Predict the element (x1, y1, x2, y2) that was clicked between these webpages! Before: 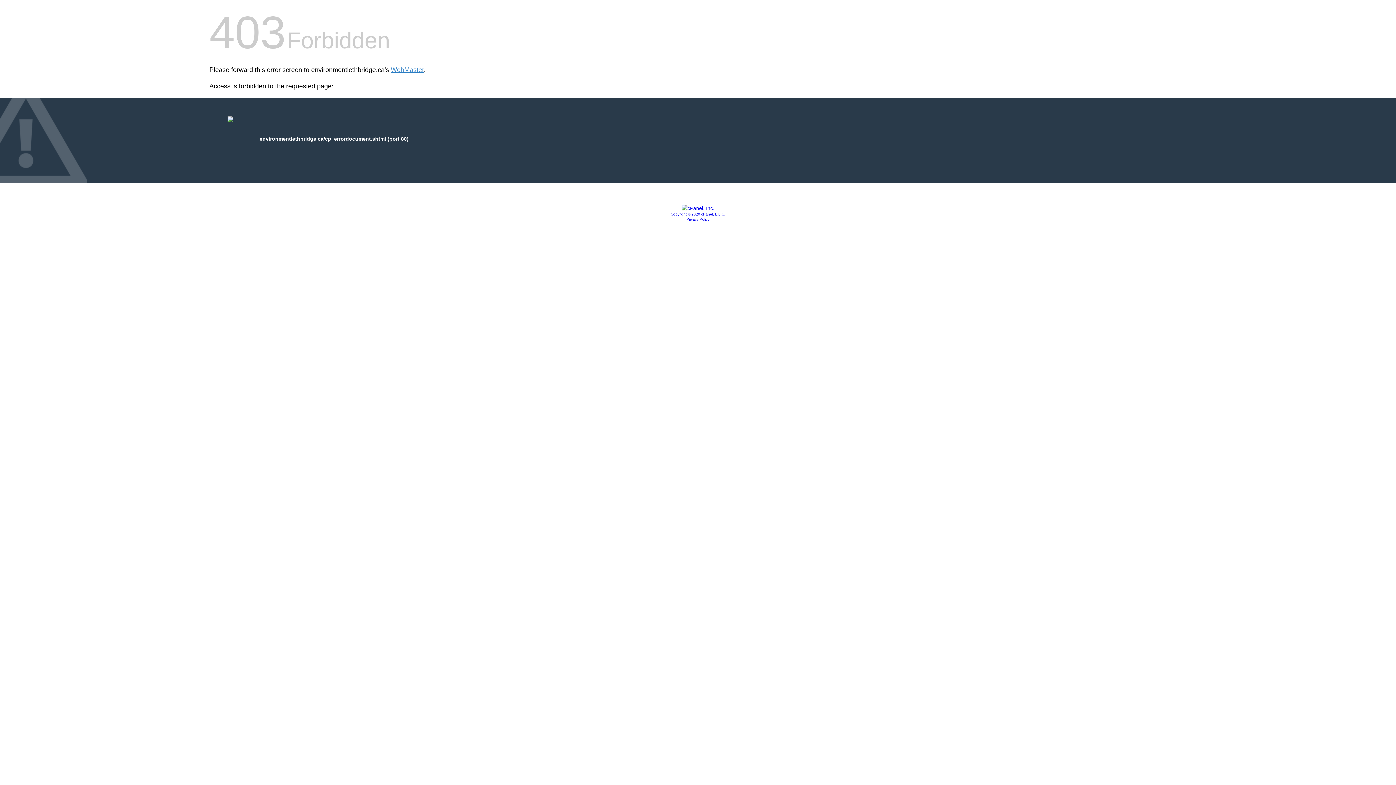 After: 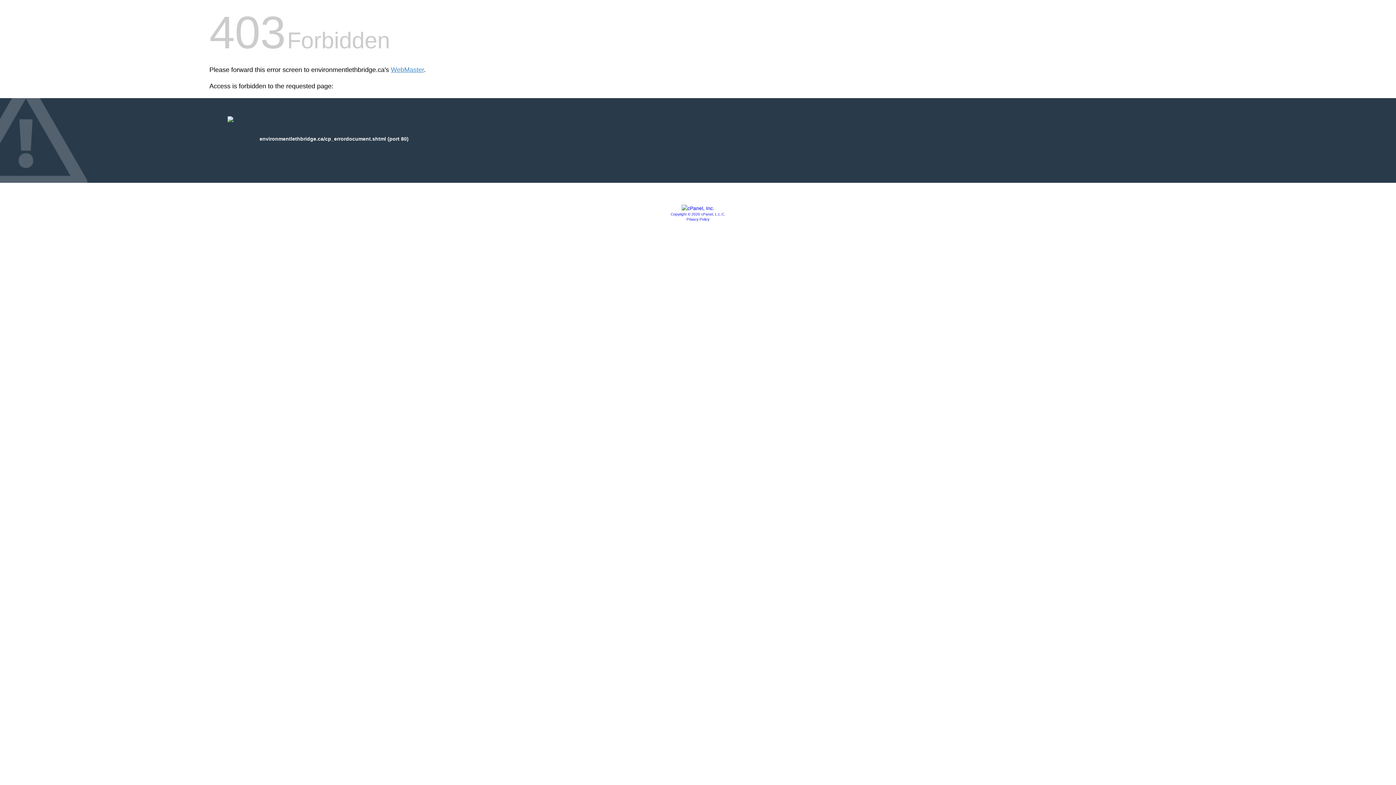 Action: bbox: (681, 205, 714, 211)